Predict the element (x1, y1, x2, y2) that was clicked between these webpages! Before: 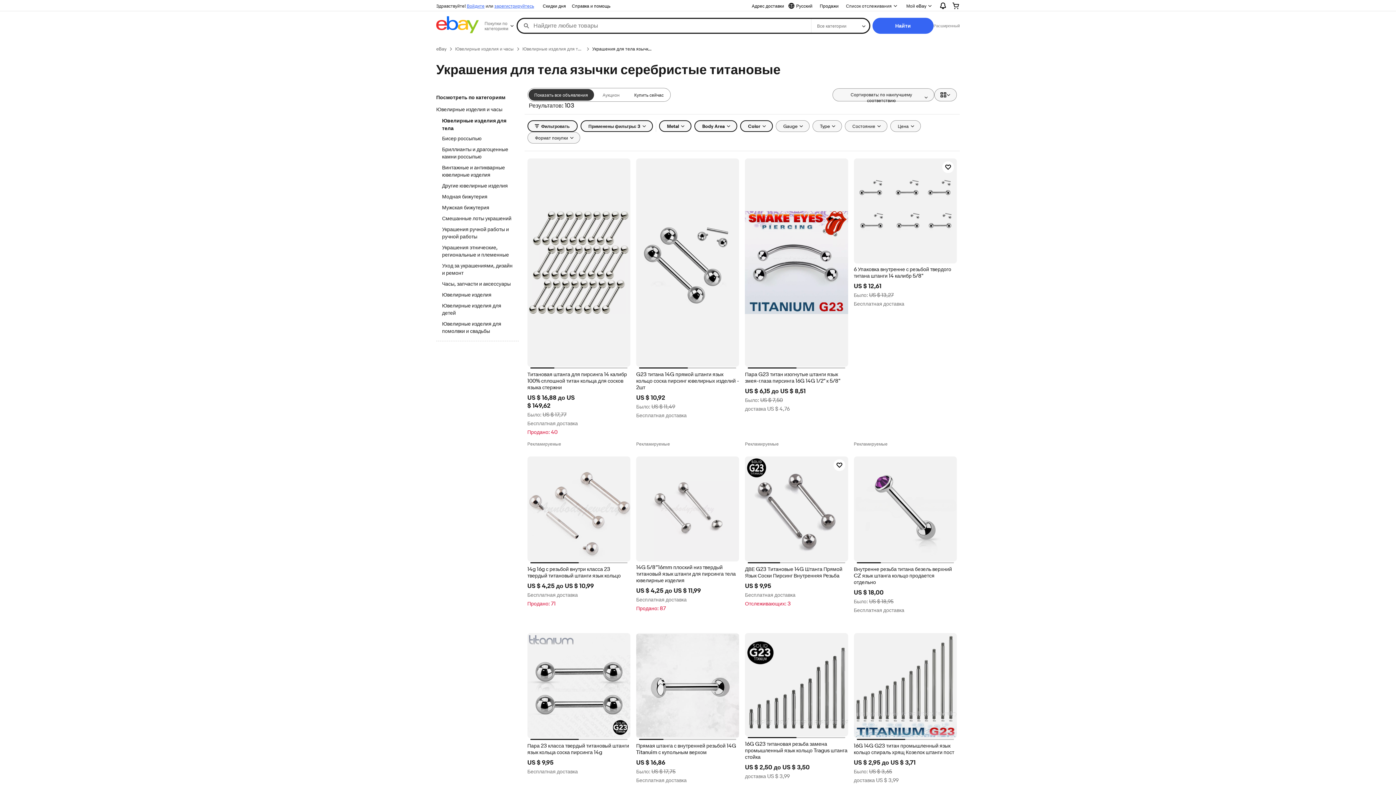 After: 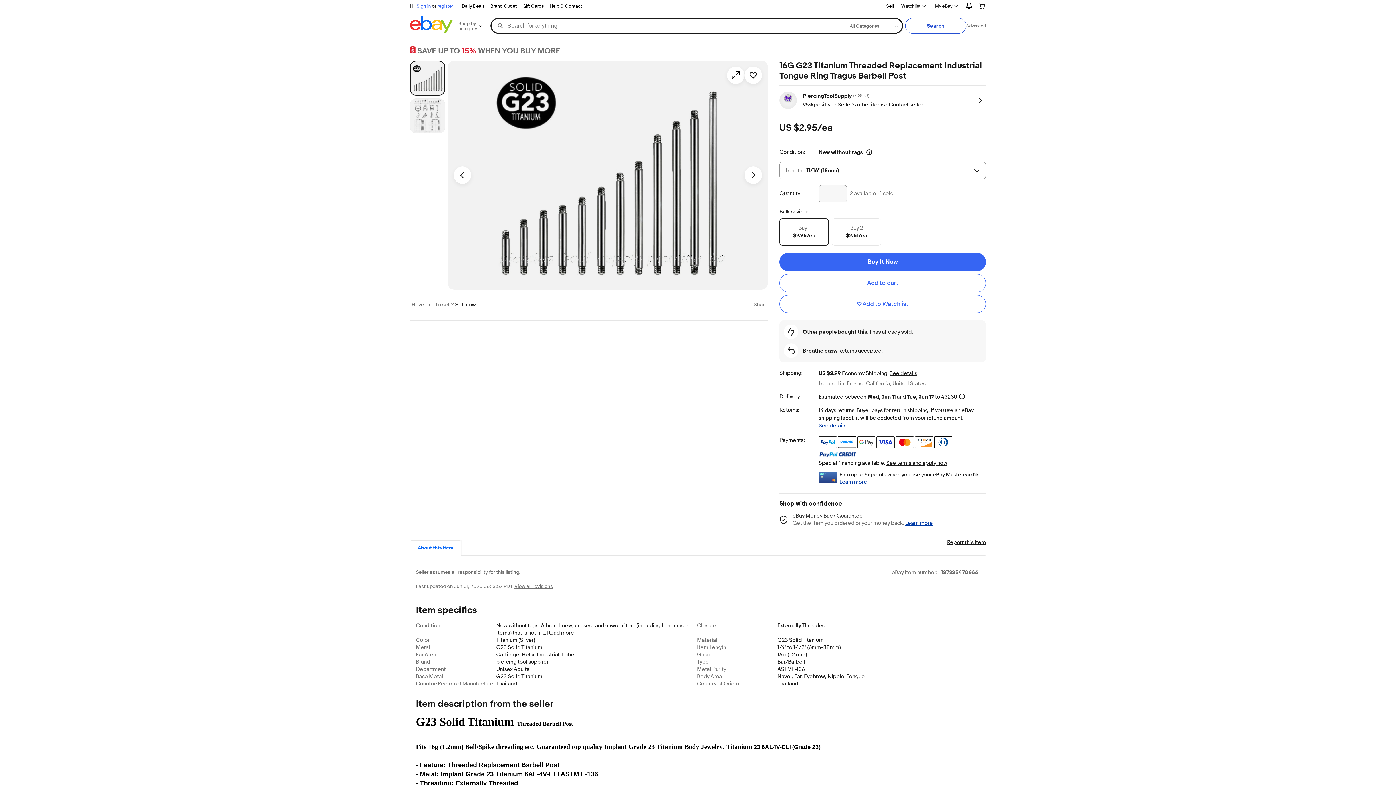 Action: label: 16G G23 титановая резьба замена промышленный язык кольцо Tragus штанга стойка bbox: (745, 741, 848, 761)